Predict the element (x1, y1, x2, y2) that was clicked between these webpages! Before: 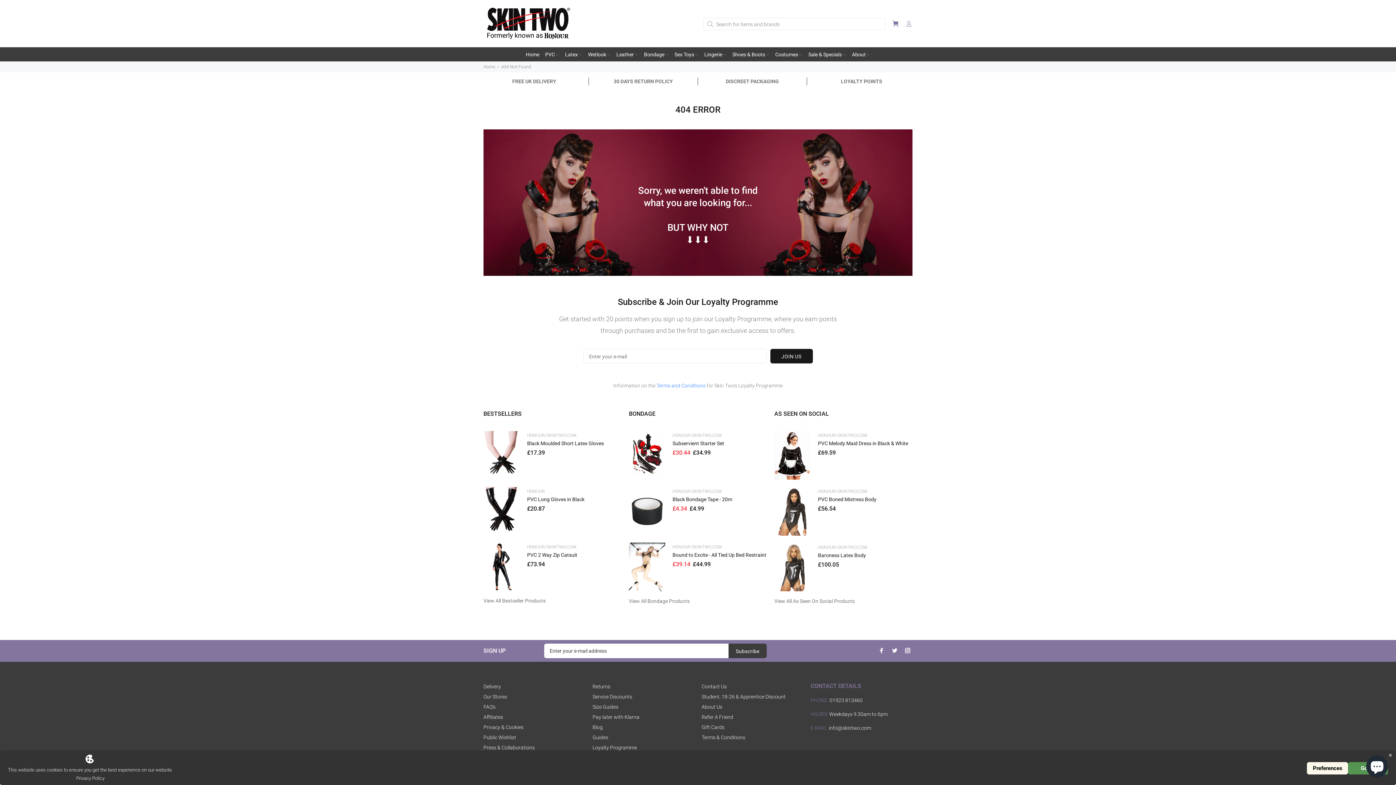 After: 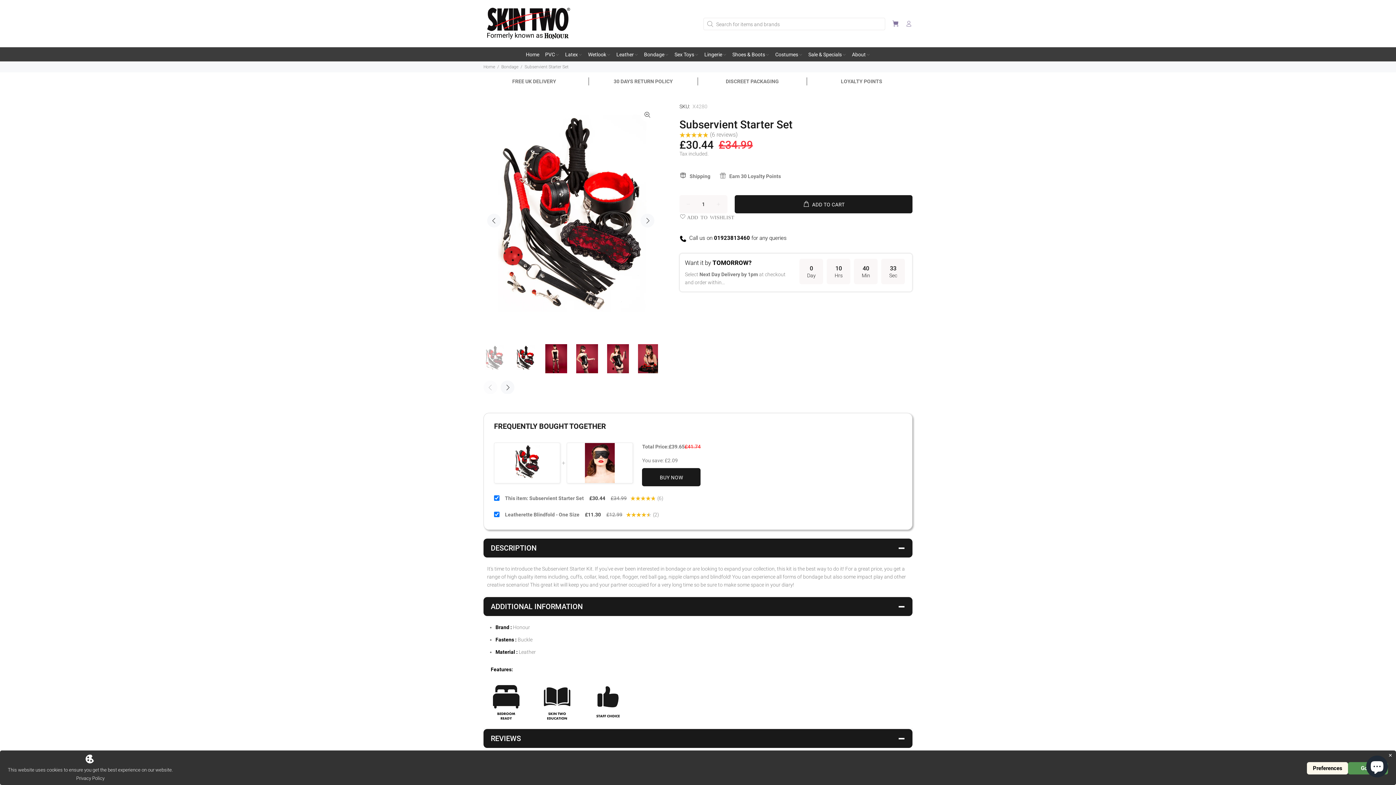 Action: label: Subservient Starter Set bbox: (672, 440, 726, 446)